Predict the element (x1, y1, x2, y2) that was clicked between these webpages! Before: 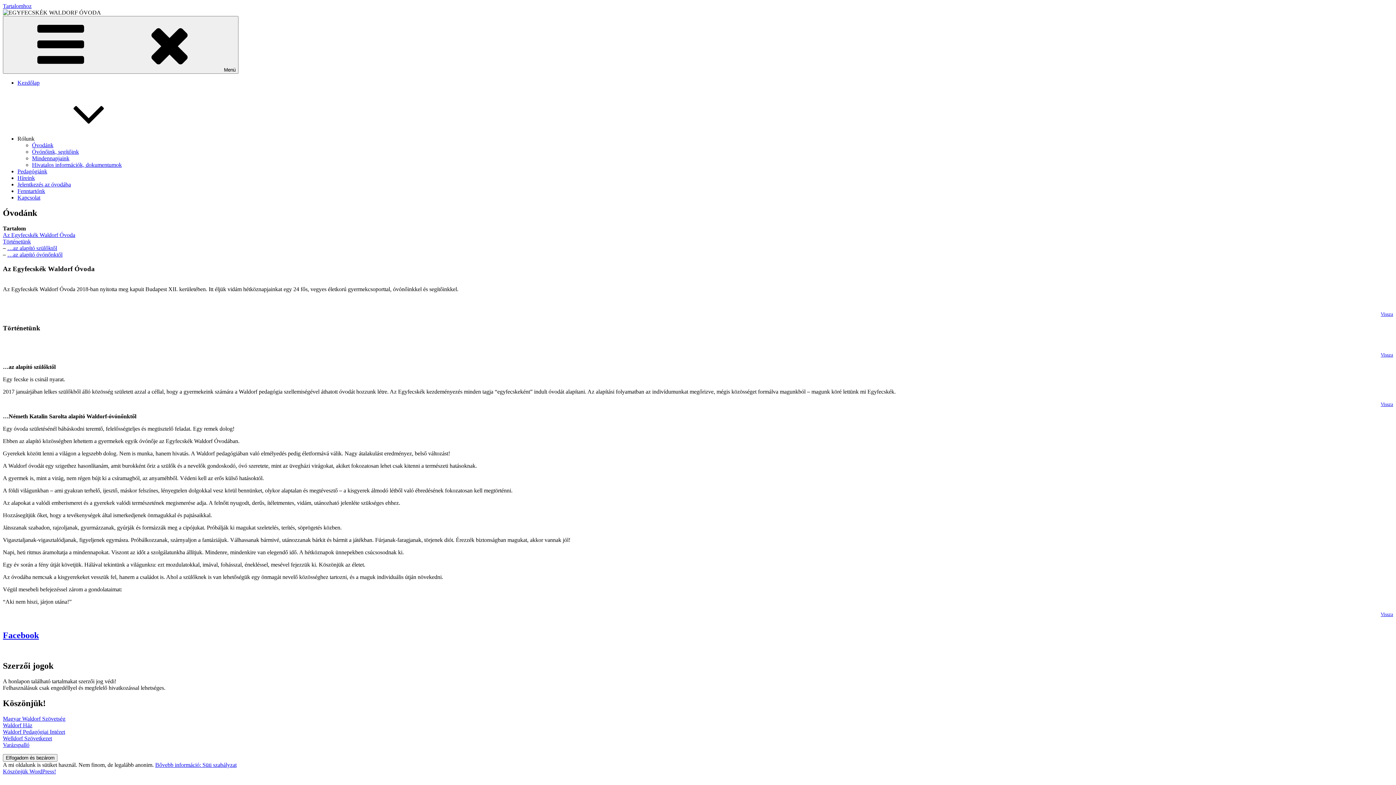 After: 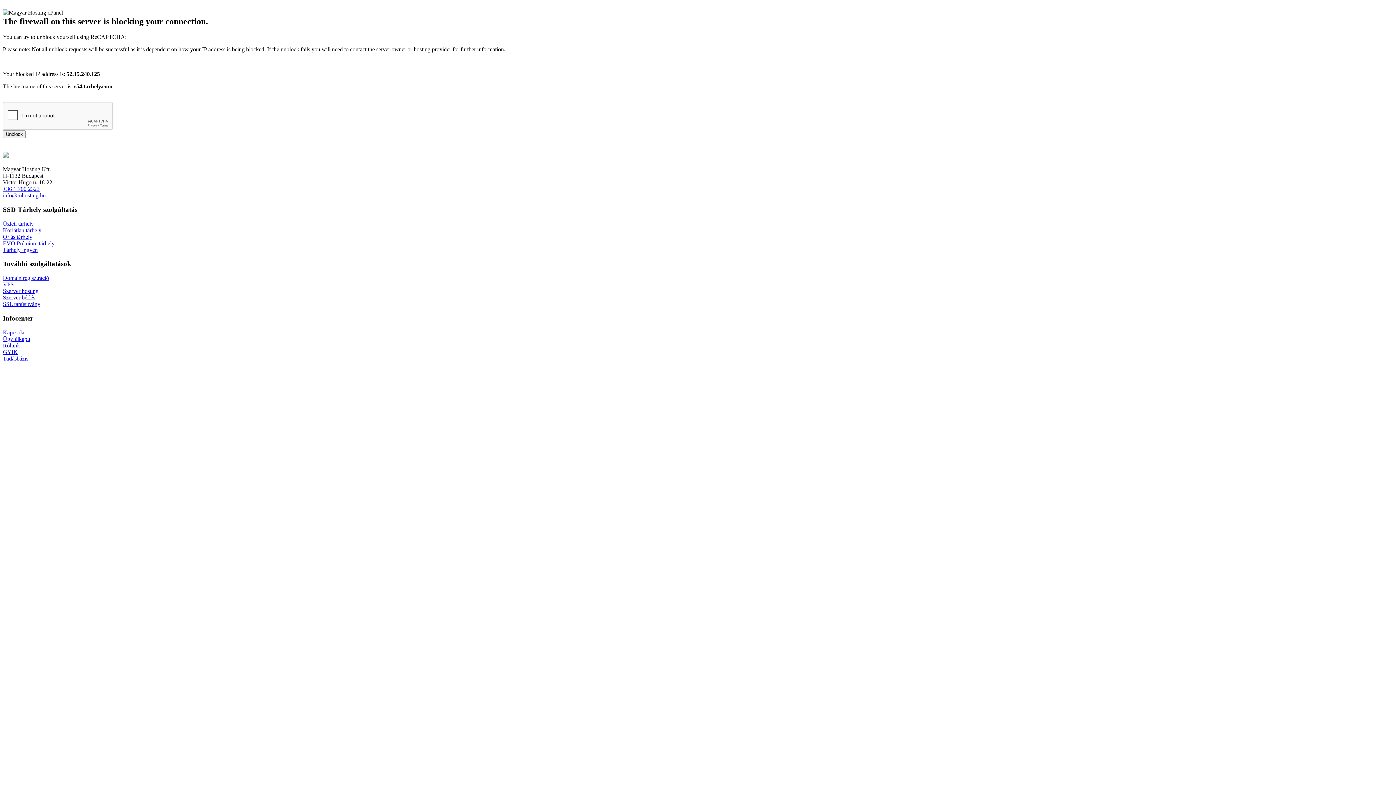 Action: label: Fenntartónk bbox: (17, 188, 45, 194)